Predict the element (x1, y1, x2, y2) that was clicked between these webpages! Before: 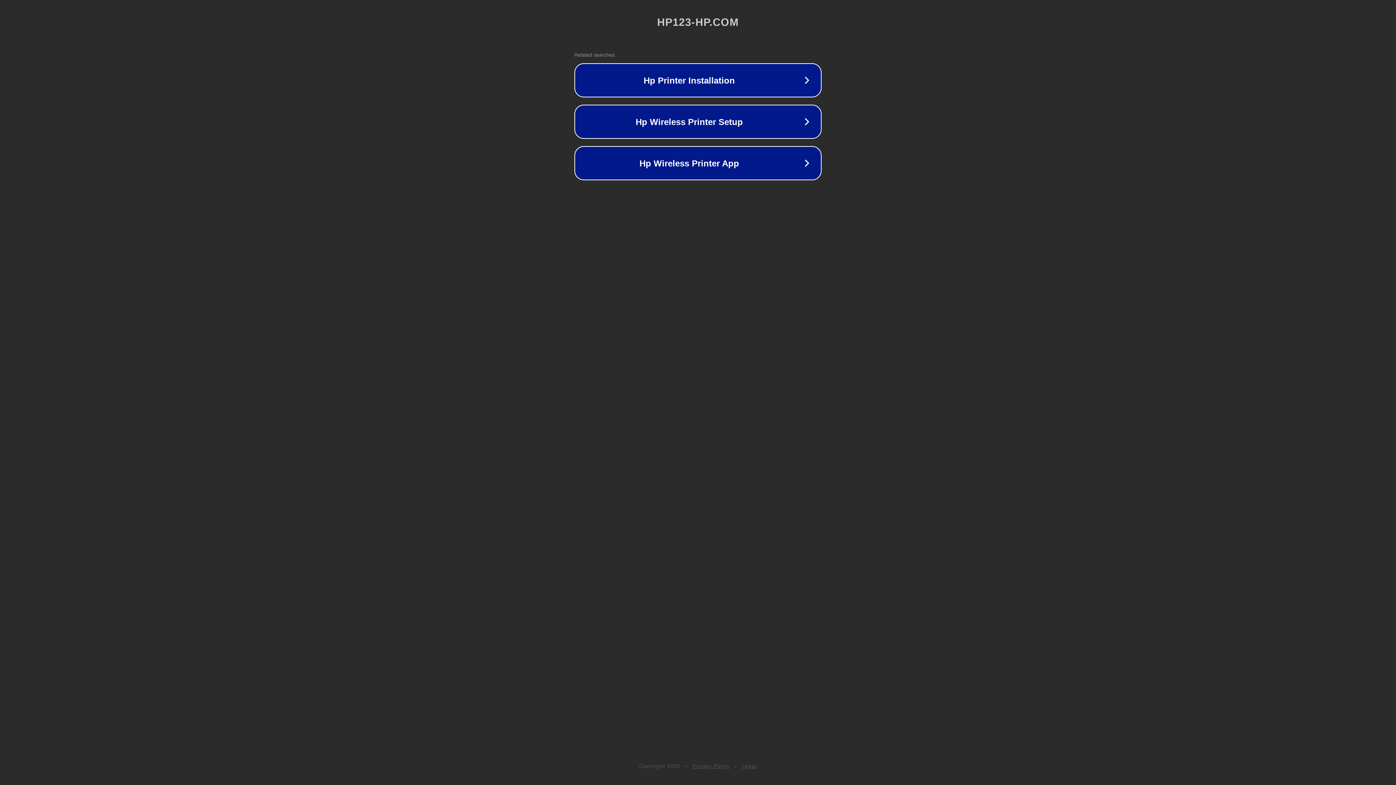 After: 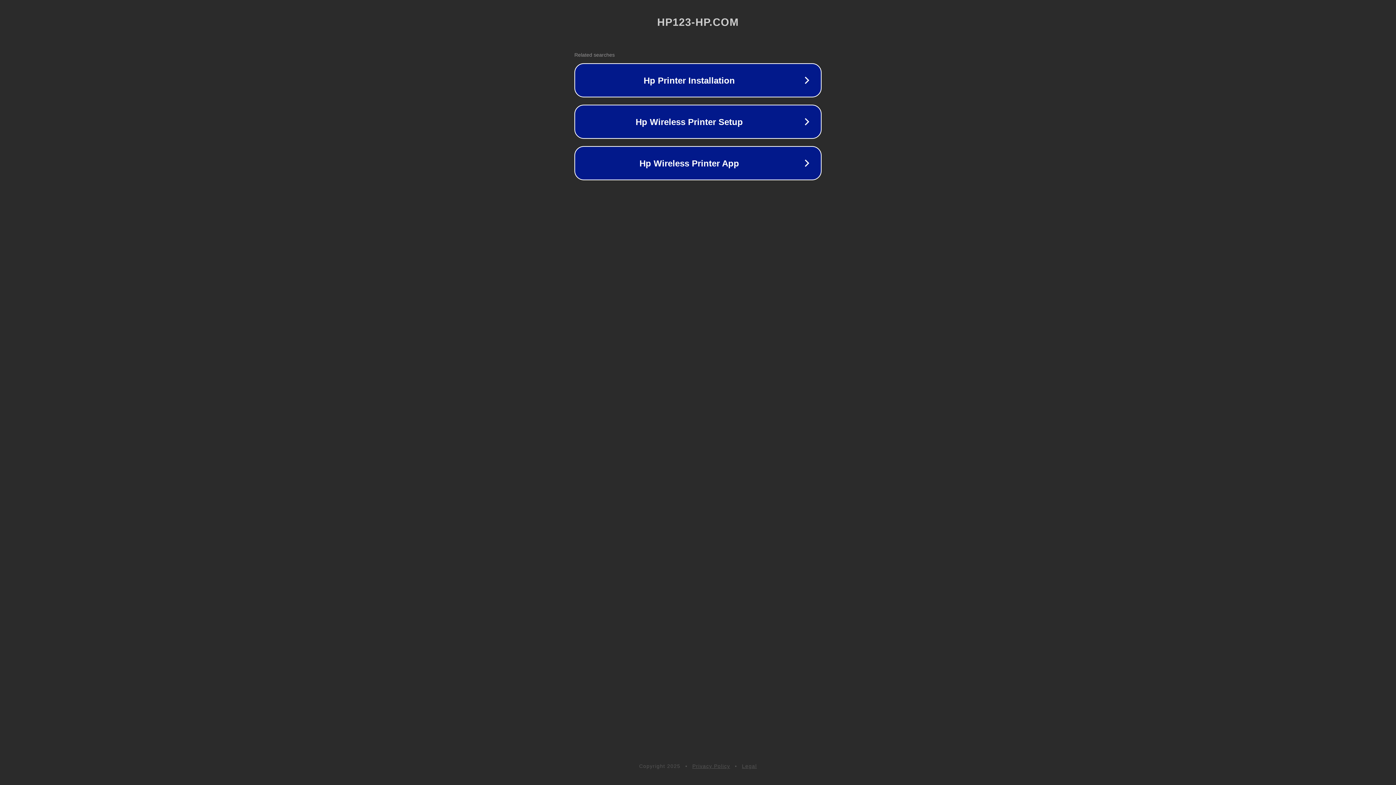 Action: label: Legal bbox: (742, 763, 757, 769)